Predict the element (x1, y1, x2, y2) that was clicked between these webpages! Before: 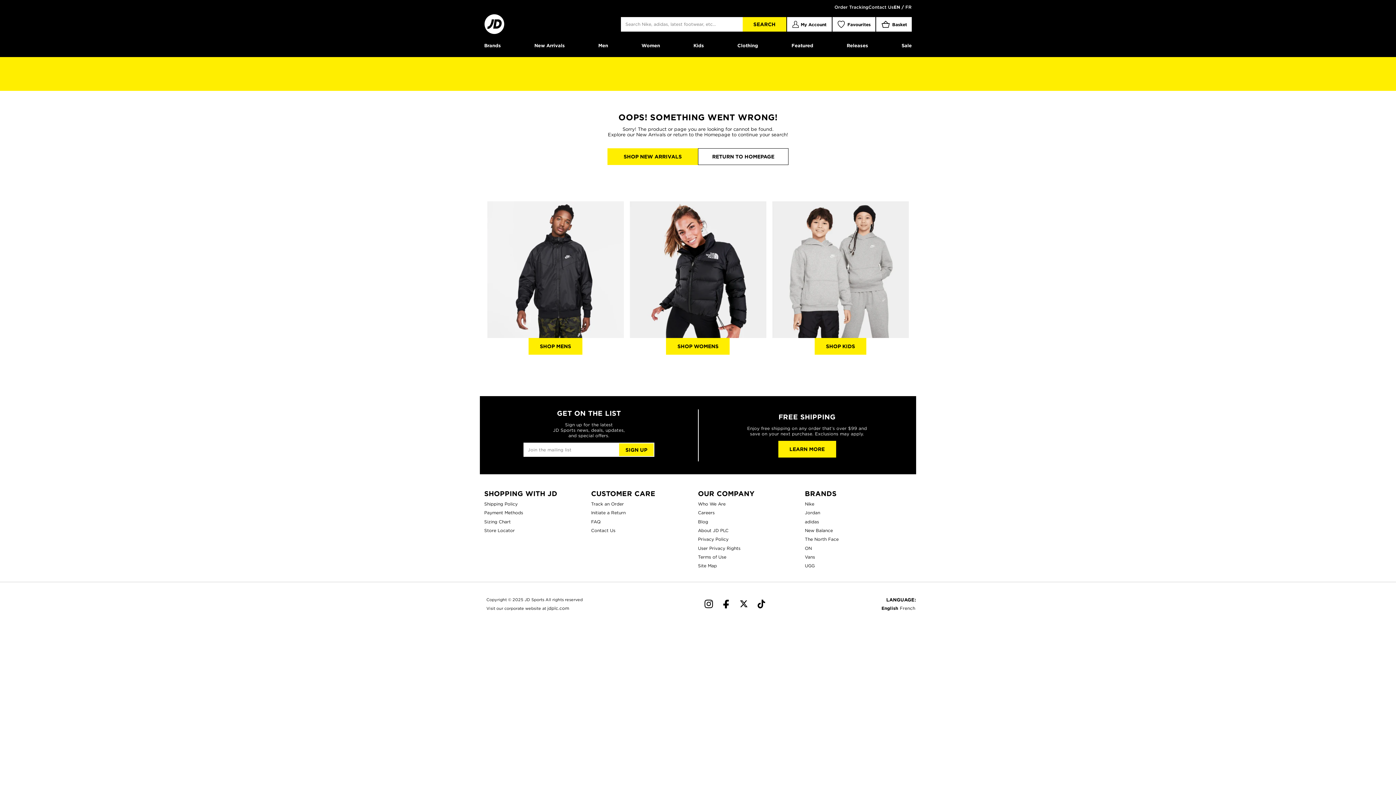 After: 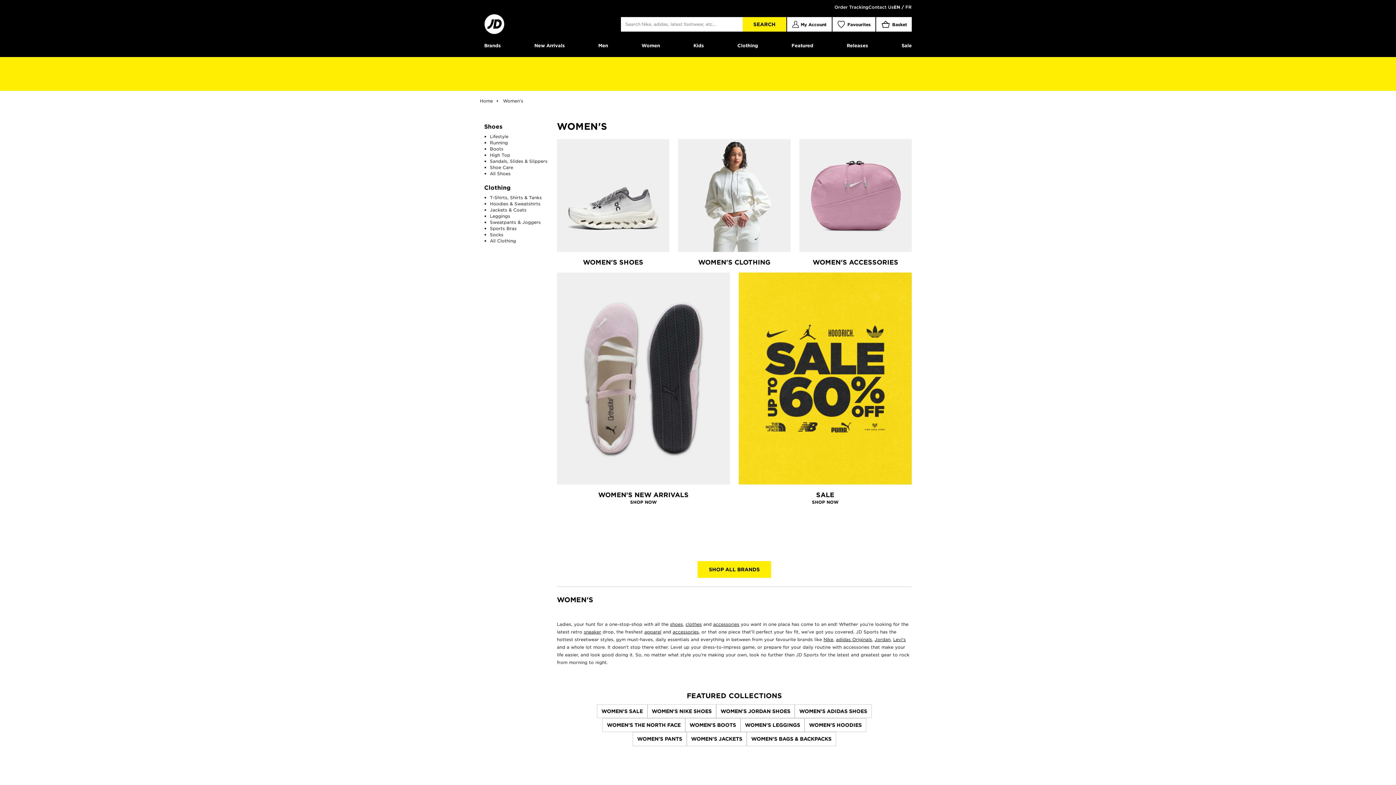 Action: bbox: (629, 201, 766, 338)